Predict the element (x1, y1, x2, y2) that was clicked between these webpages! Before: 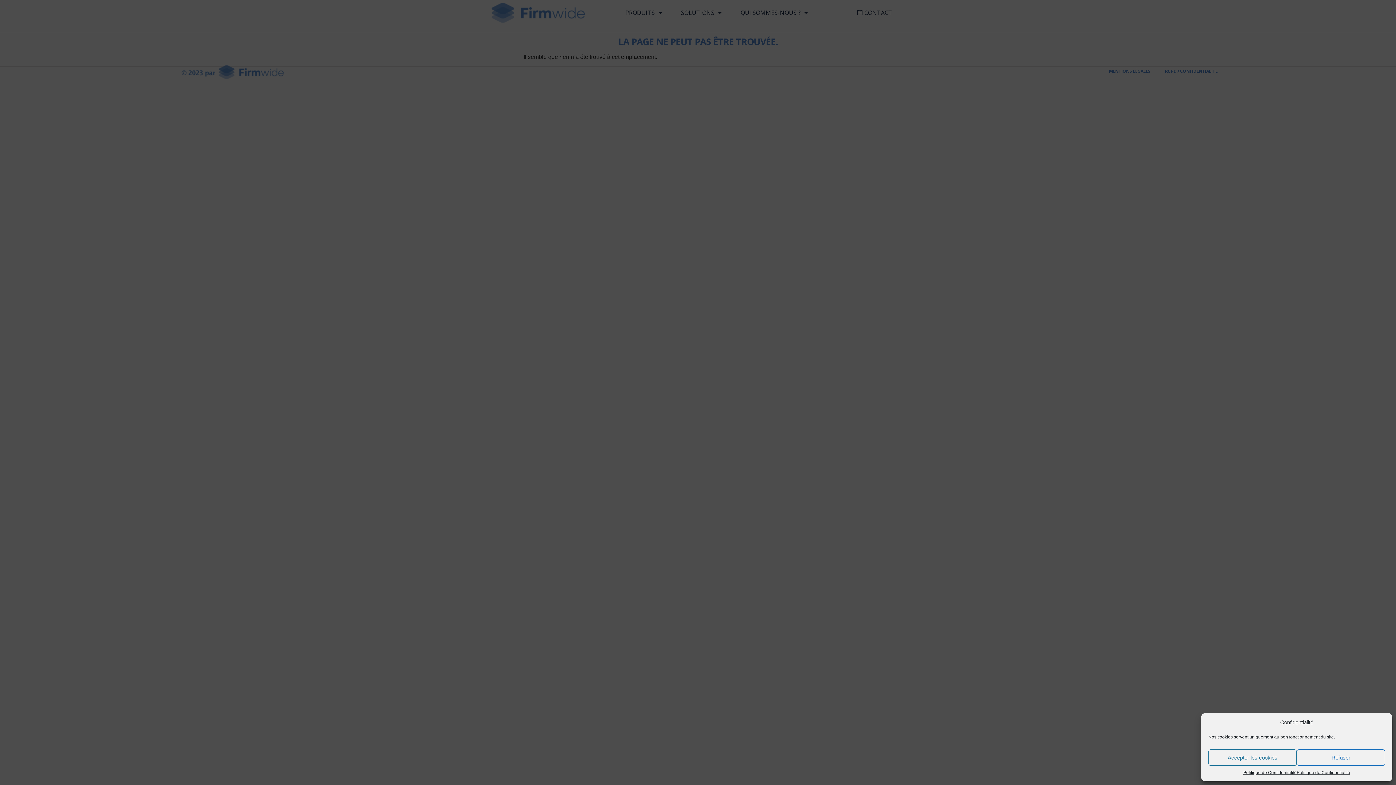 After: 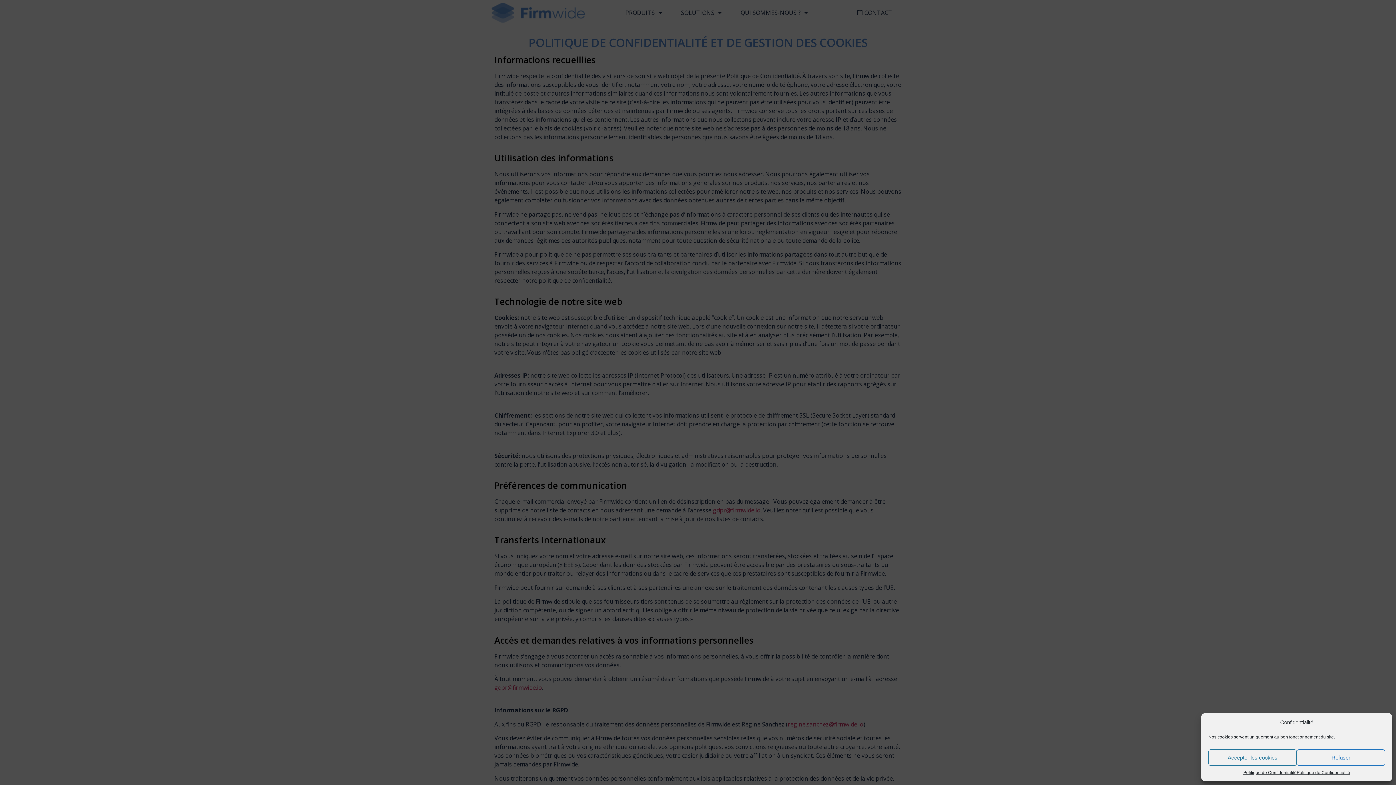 Action: bbox: (1297, 769, 1350, 776) label: Politique de Confidentialité